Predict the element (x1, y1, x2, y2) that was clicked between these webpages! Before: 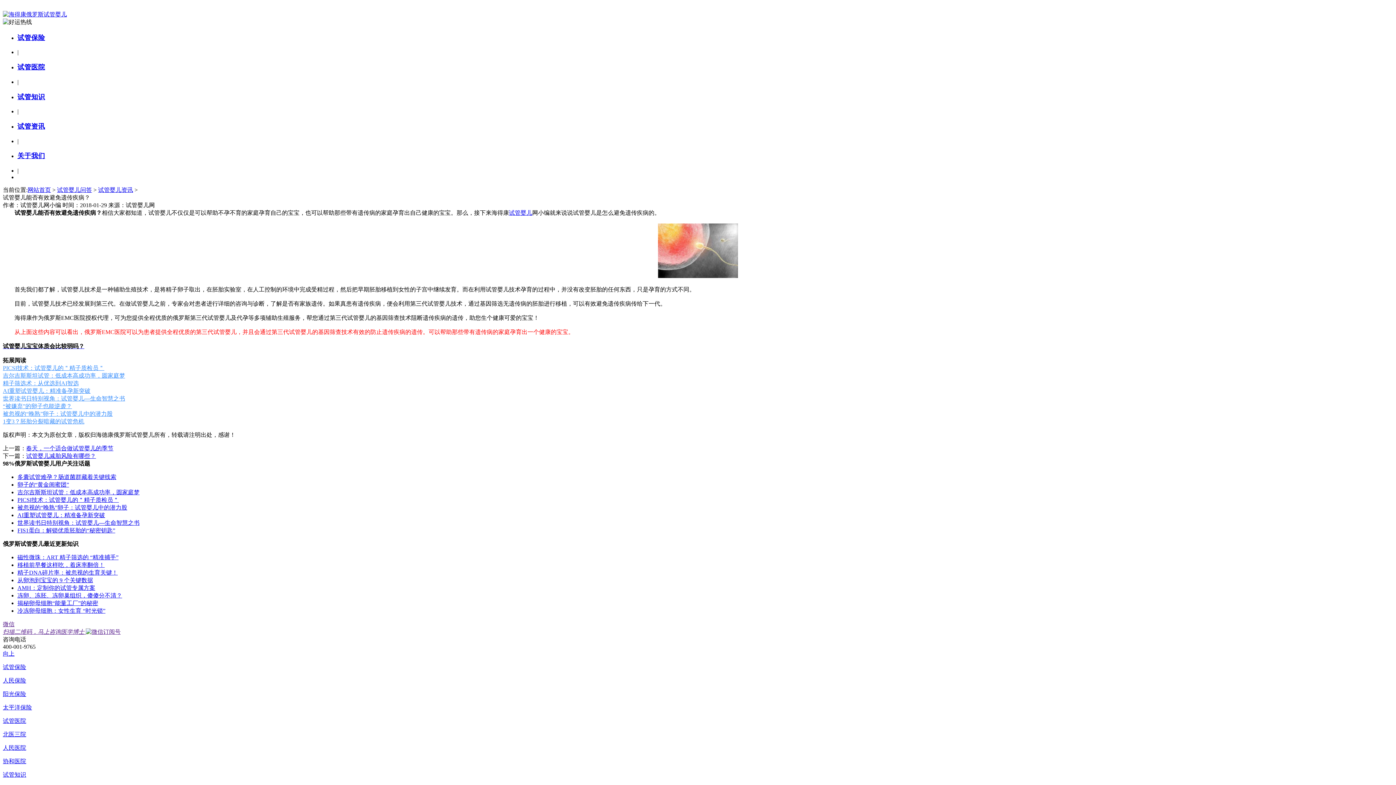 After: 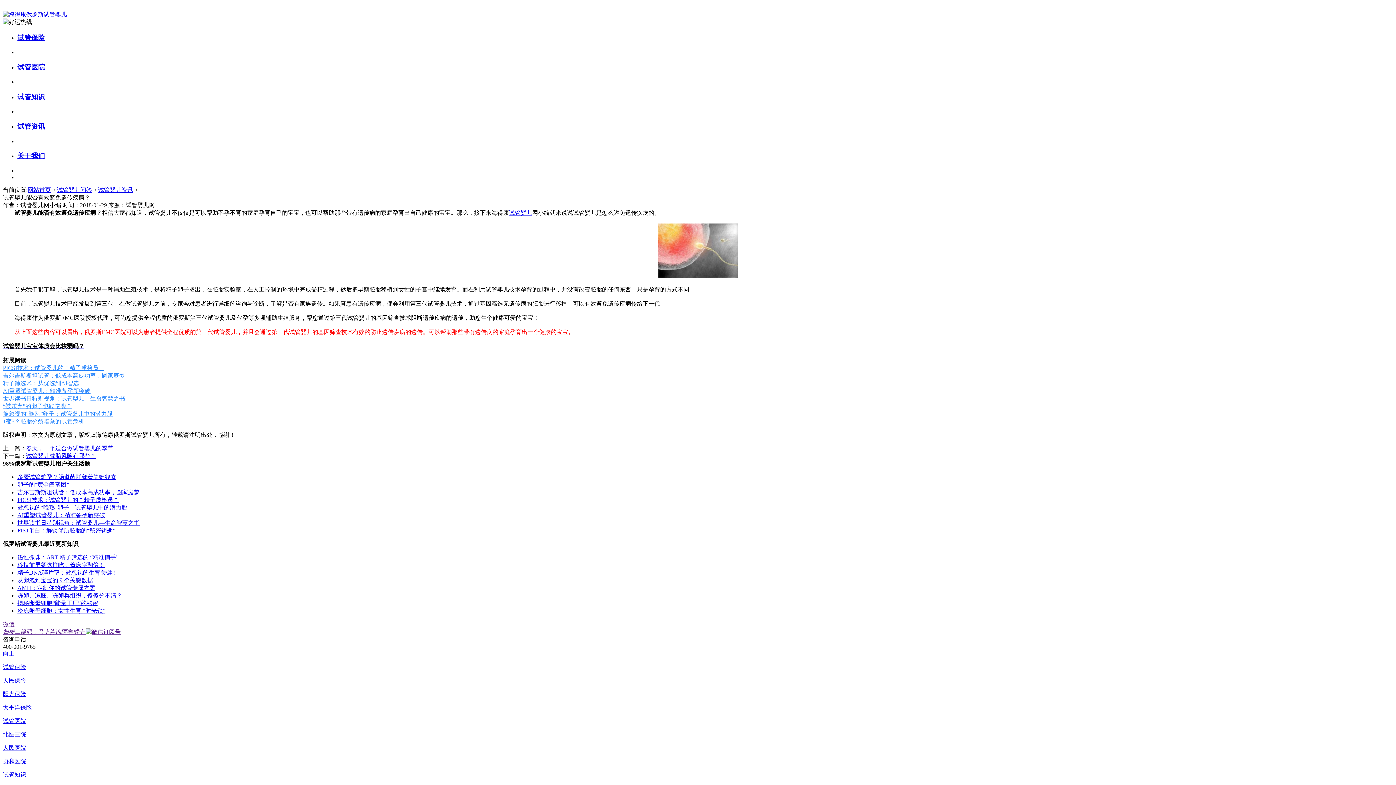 Action: bbox: (2, 664, 26, 670) label: 试管保险